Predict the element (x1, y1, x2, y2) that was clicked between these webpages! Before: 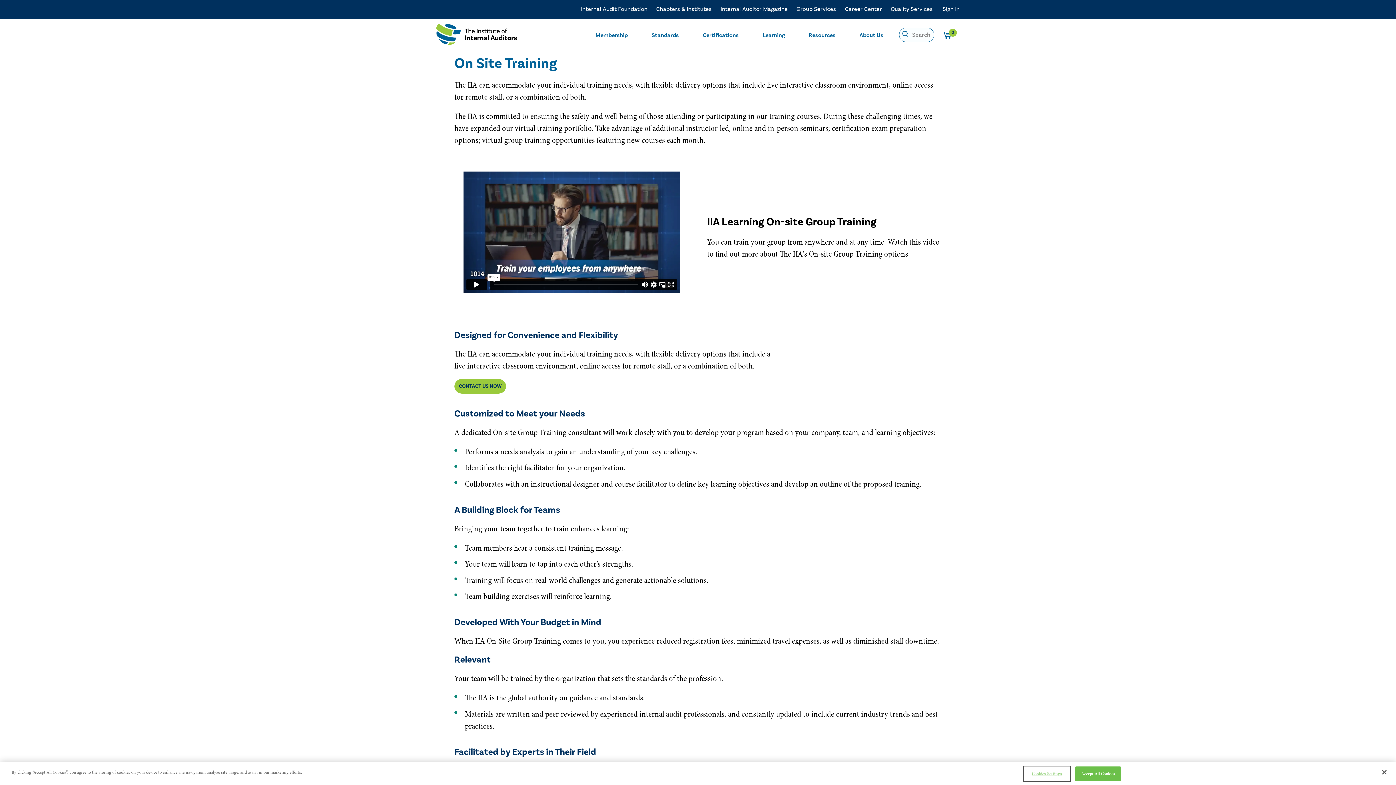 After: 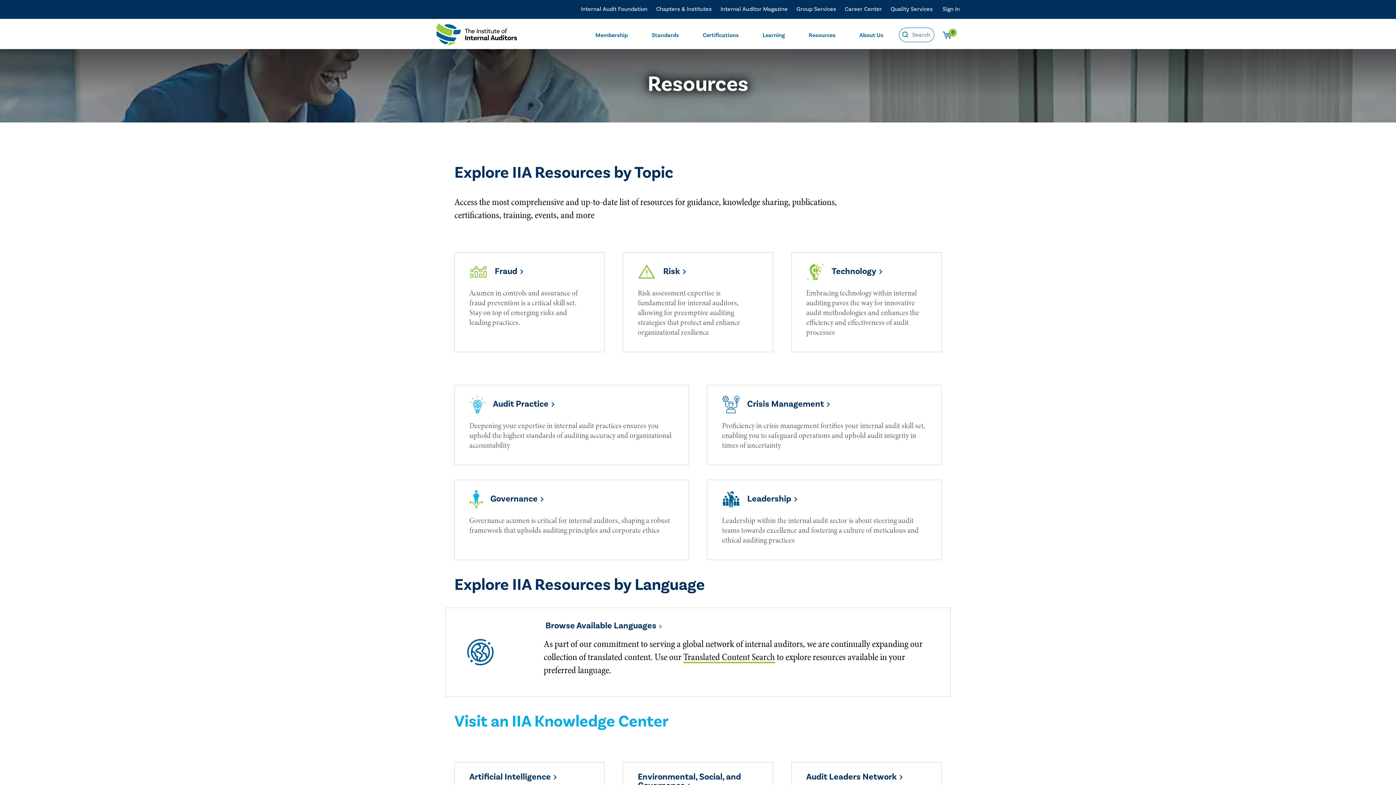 Action: bbox: (808, 28, 835, 42) label: Resources